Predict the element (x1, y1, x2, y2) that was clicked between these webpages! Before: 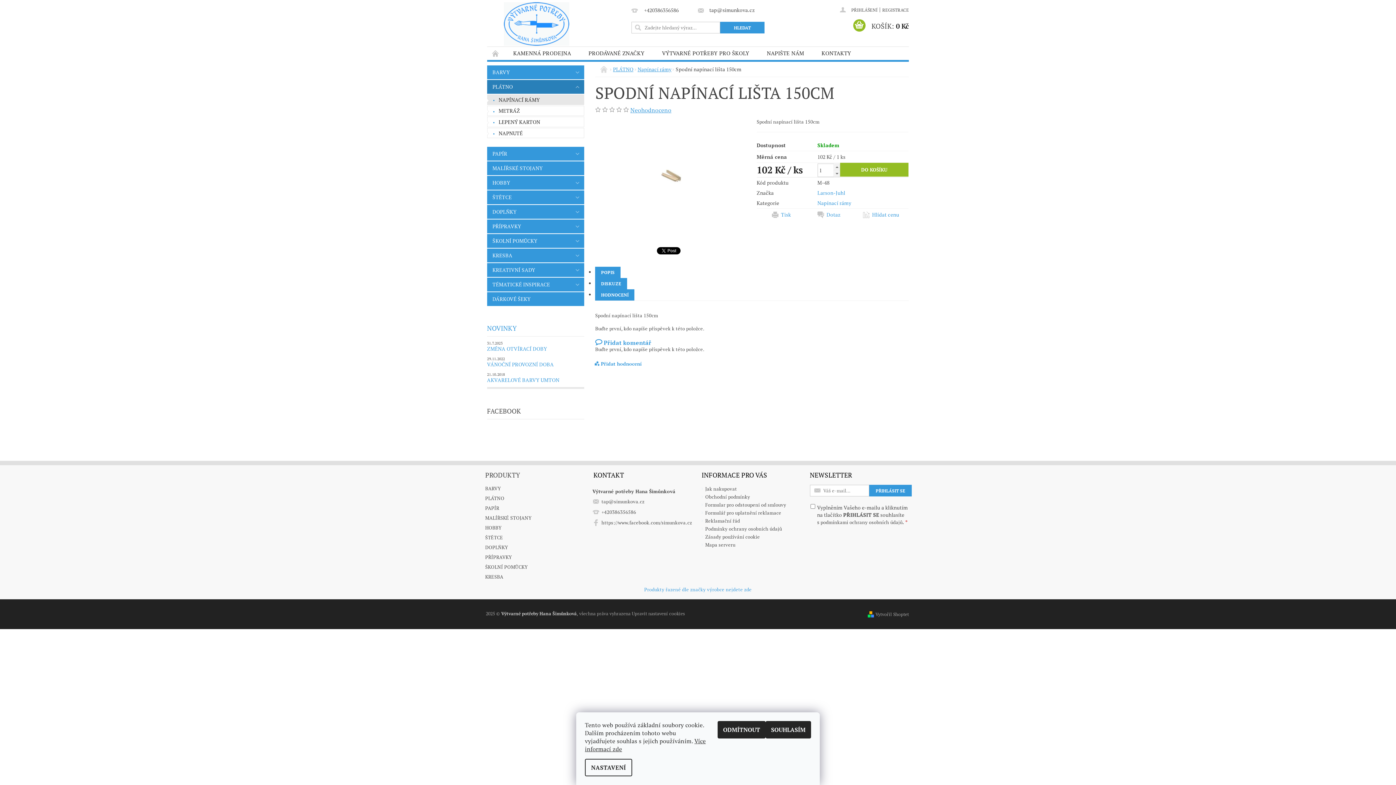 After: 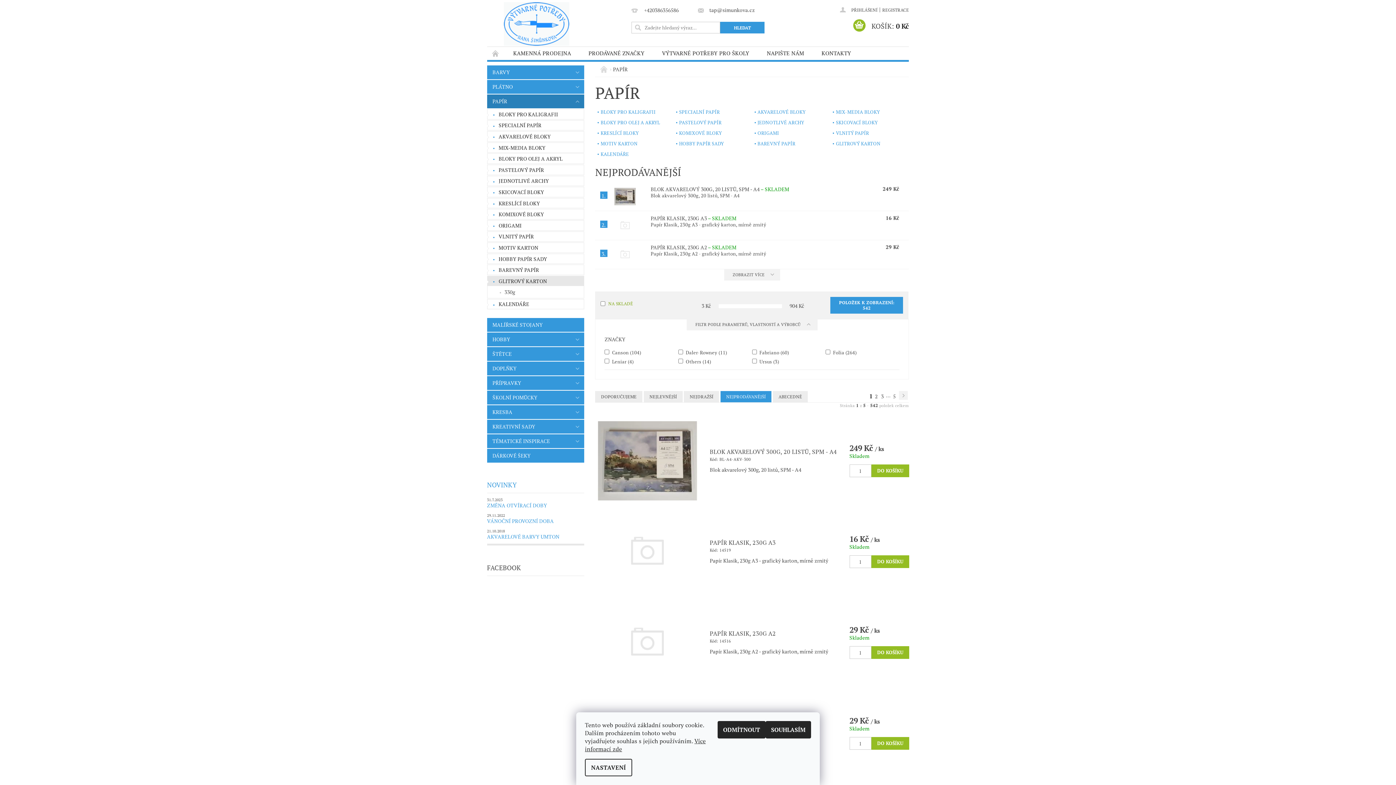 Action: bbox: (485, 505, 499, 511) label: PAPÍR